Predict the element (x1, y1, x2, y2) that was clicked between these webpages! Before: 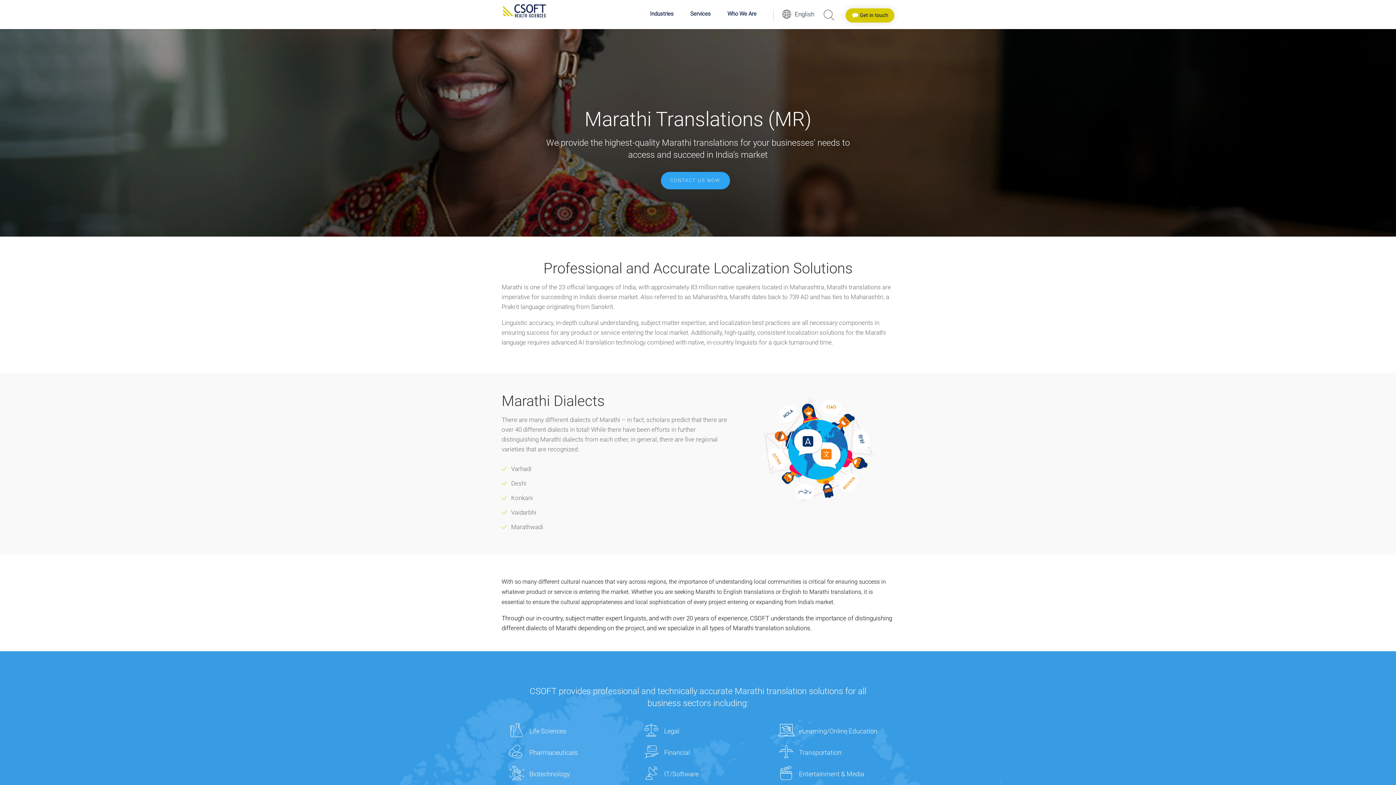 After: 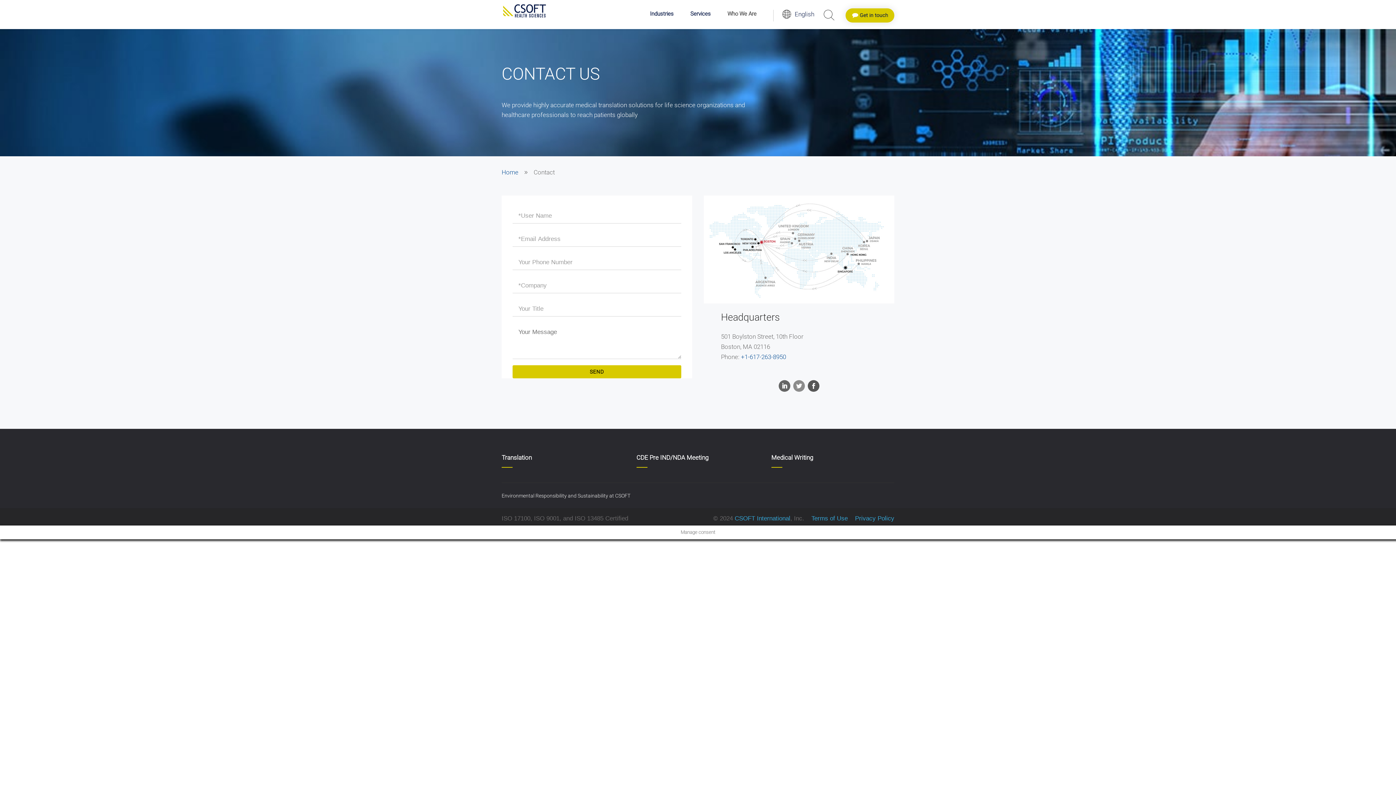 Action: bbox: (845, 8, 894, 22)